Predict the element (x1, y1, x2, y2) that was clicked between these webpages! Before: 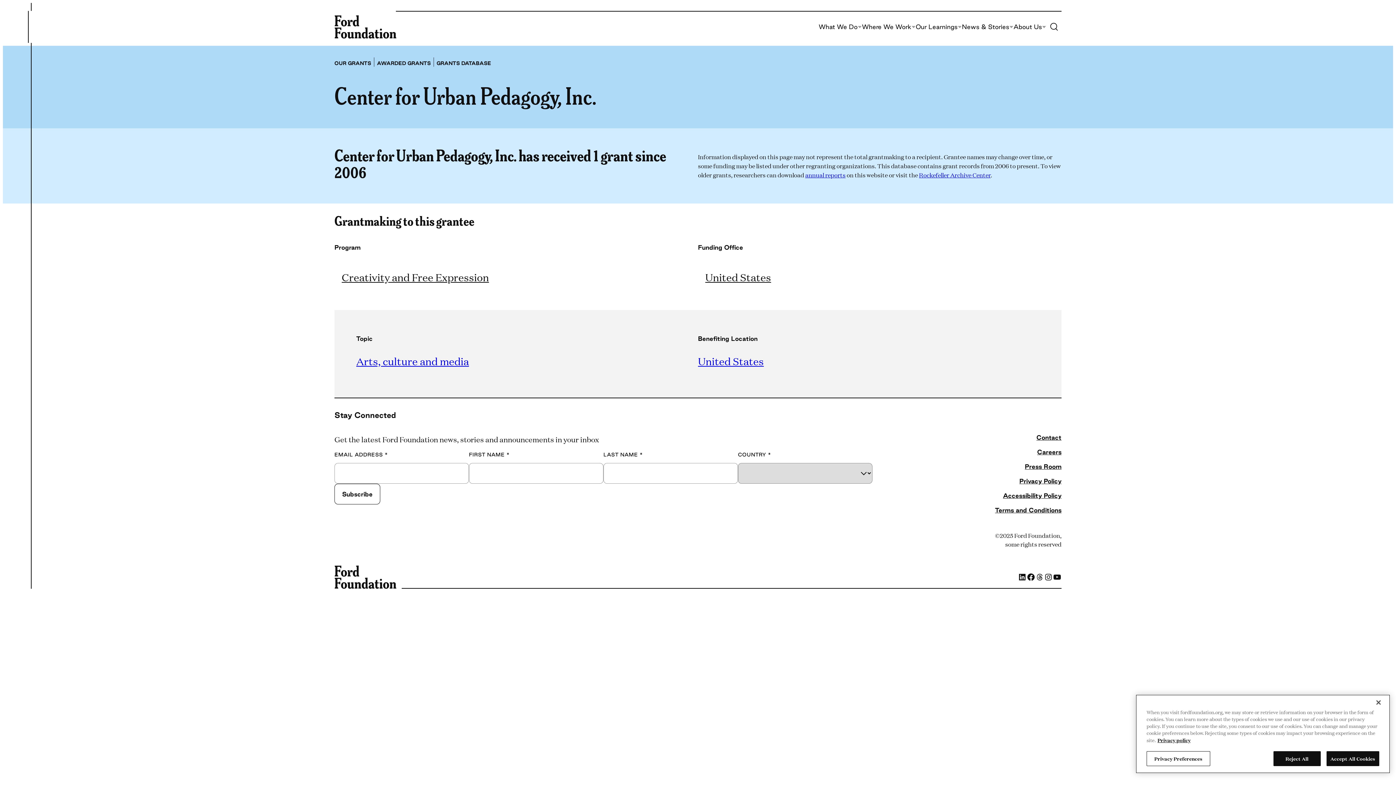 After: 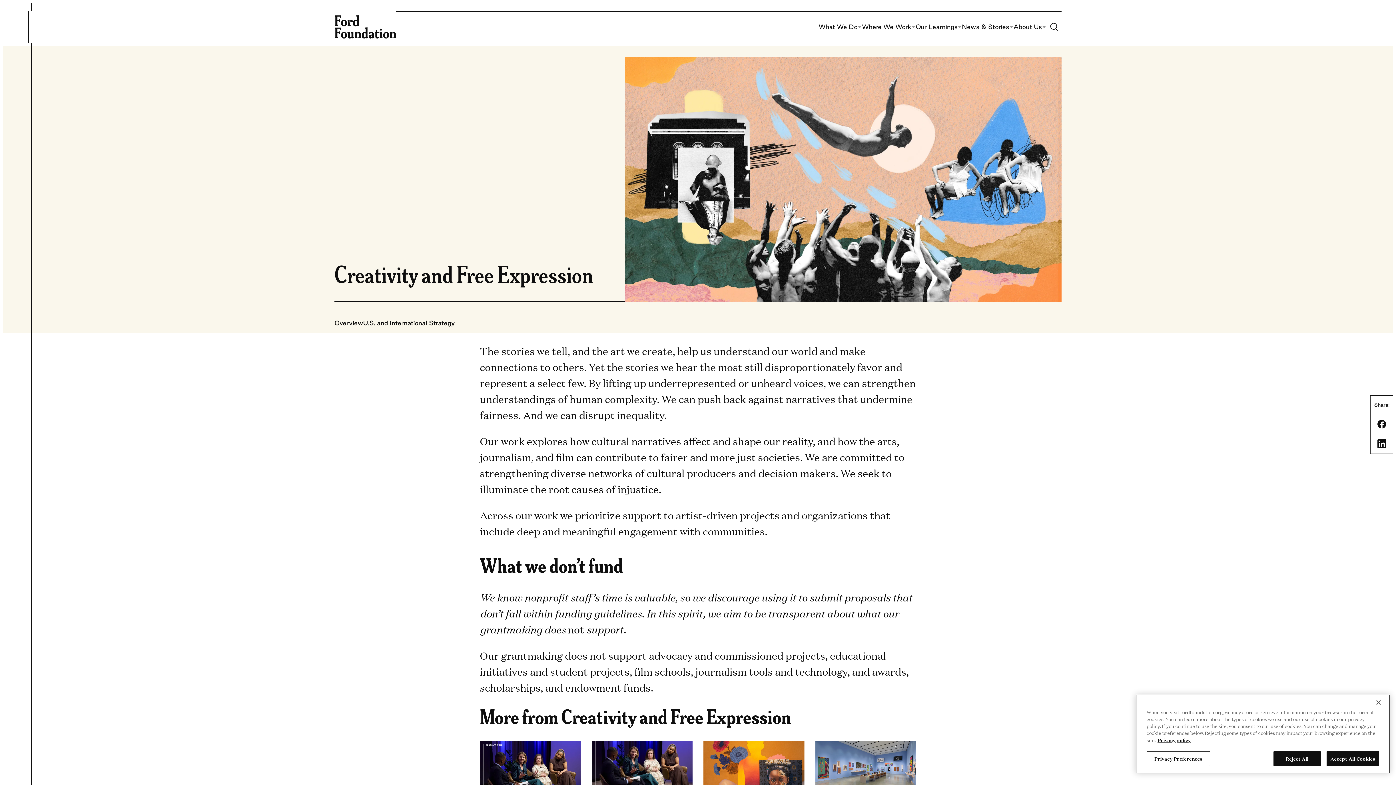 Action: label: Creativity and Free Expression bbox: (334, 262, 496, 292)